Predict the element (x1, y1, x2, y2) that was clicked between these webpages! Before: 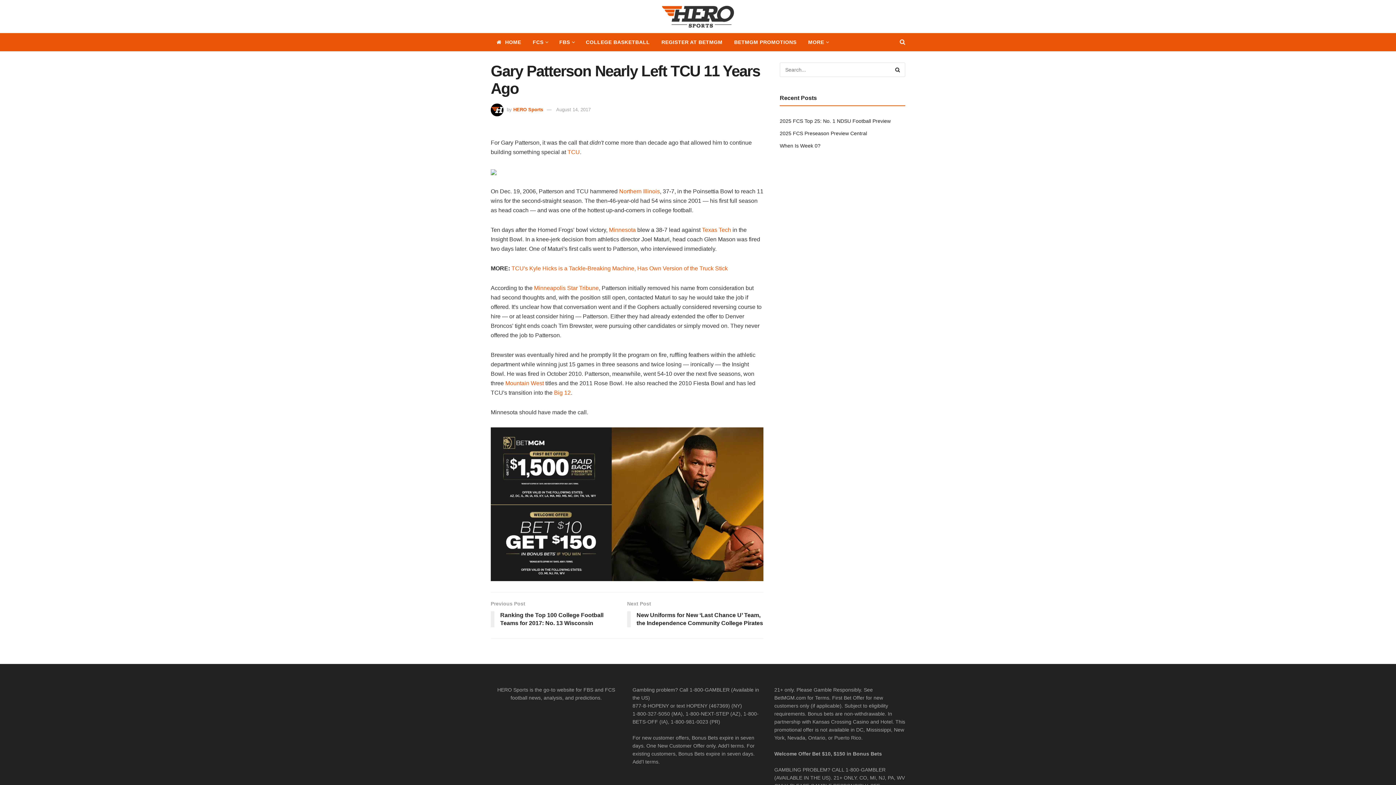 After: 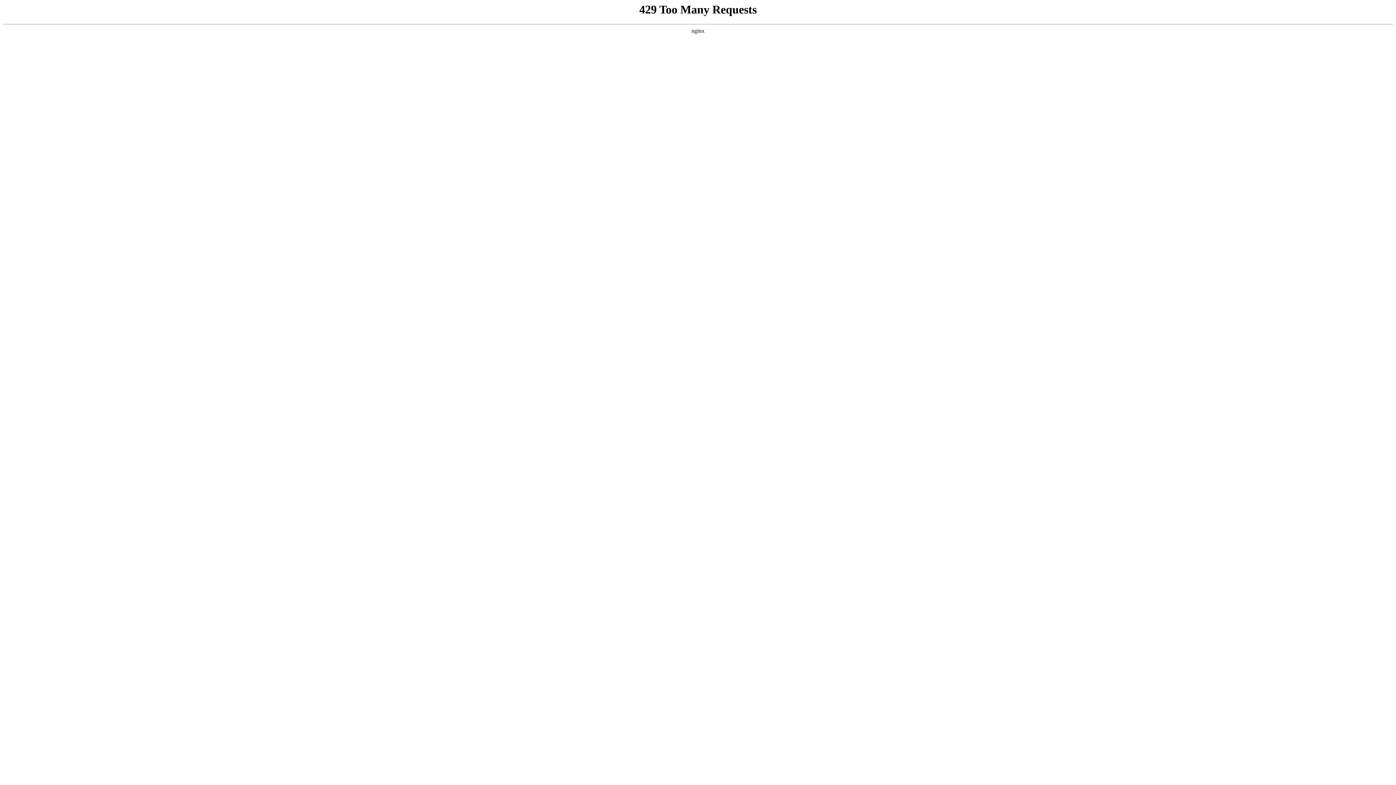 Action: label: Previous Post
Ranking the Top 100 College Football Teams for 2017: No. 13 Wisconsin bbox: (490, 600, 627, 631)